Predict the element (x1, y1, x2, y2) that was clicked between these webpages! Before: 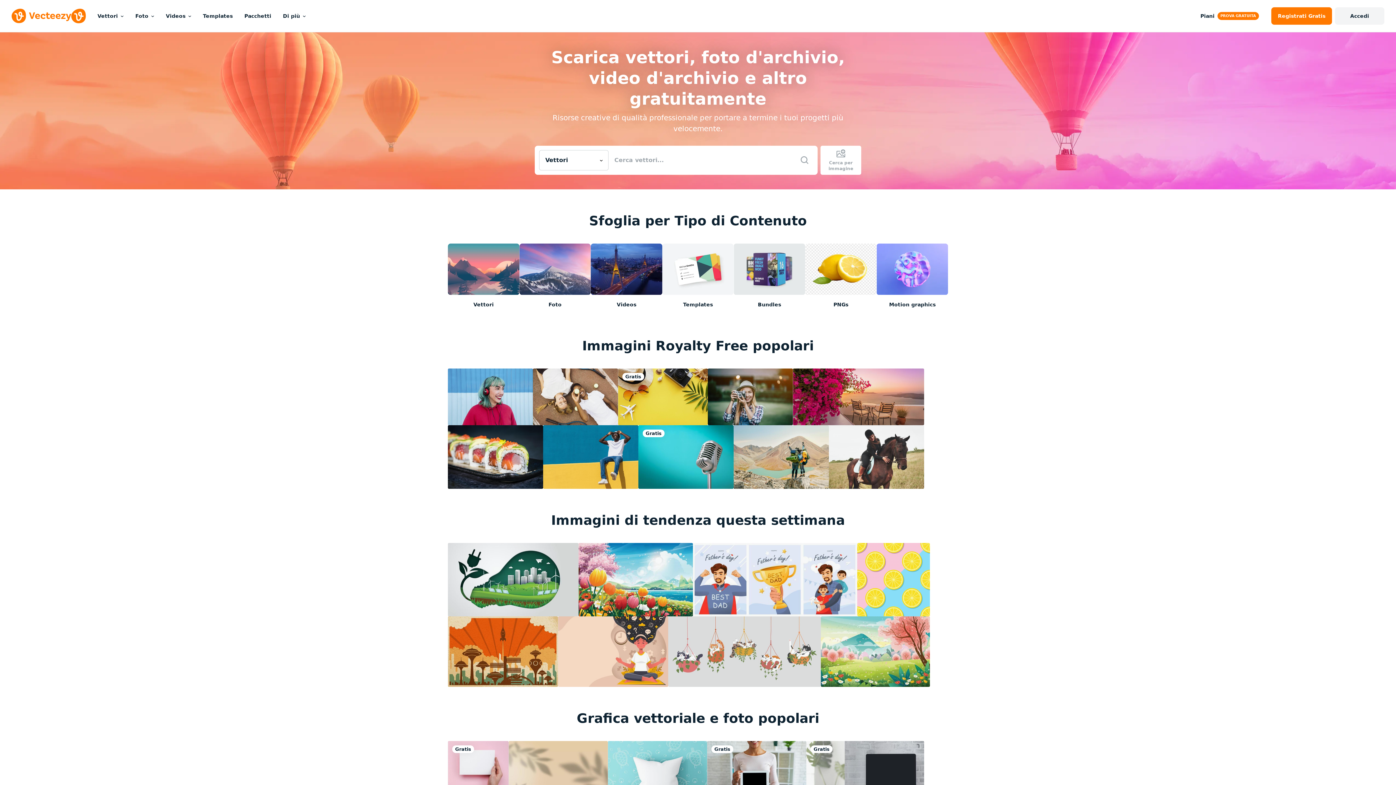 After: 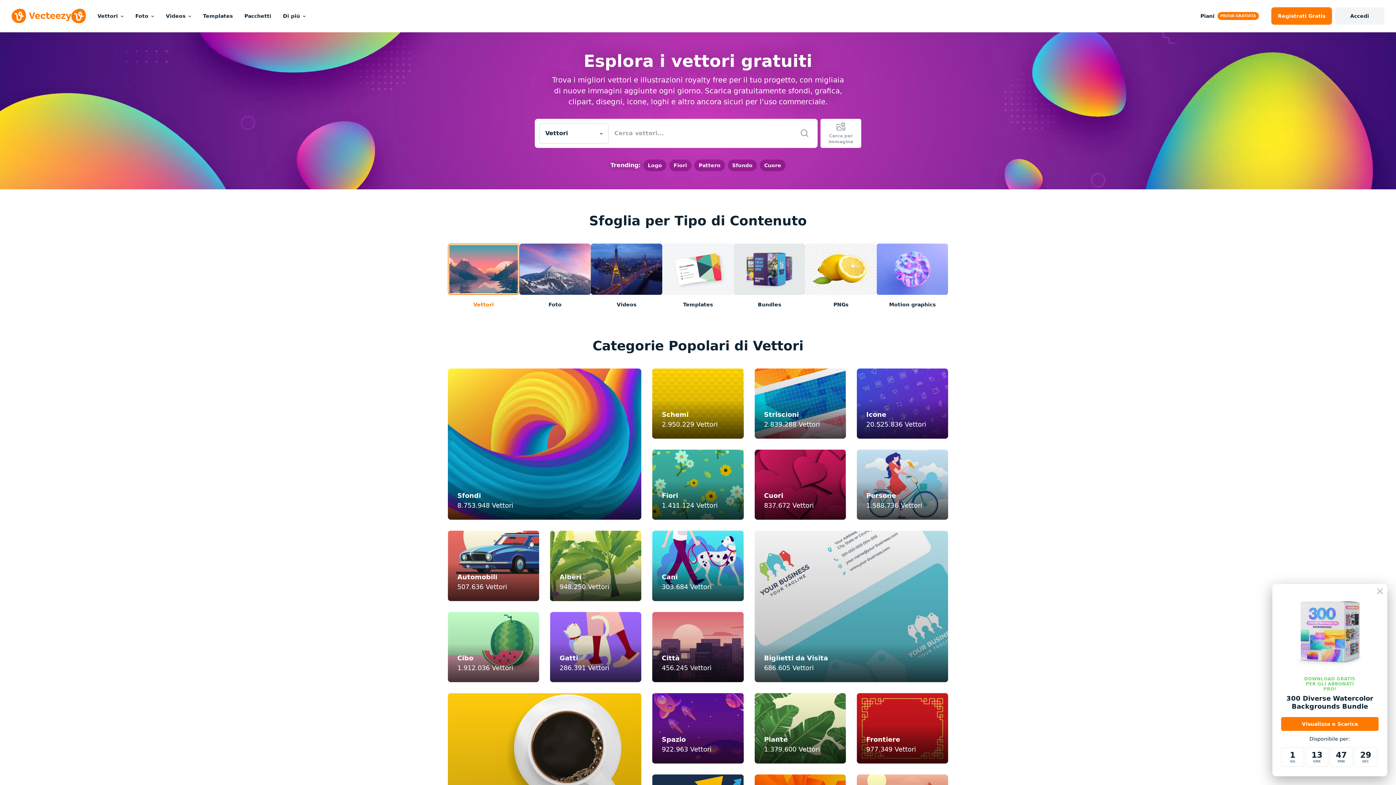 Action: label: Vettori bbox: (448, 243, 519, 308)